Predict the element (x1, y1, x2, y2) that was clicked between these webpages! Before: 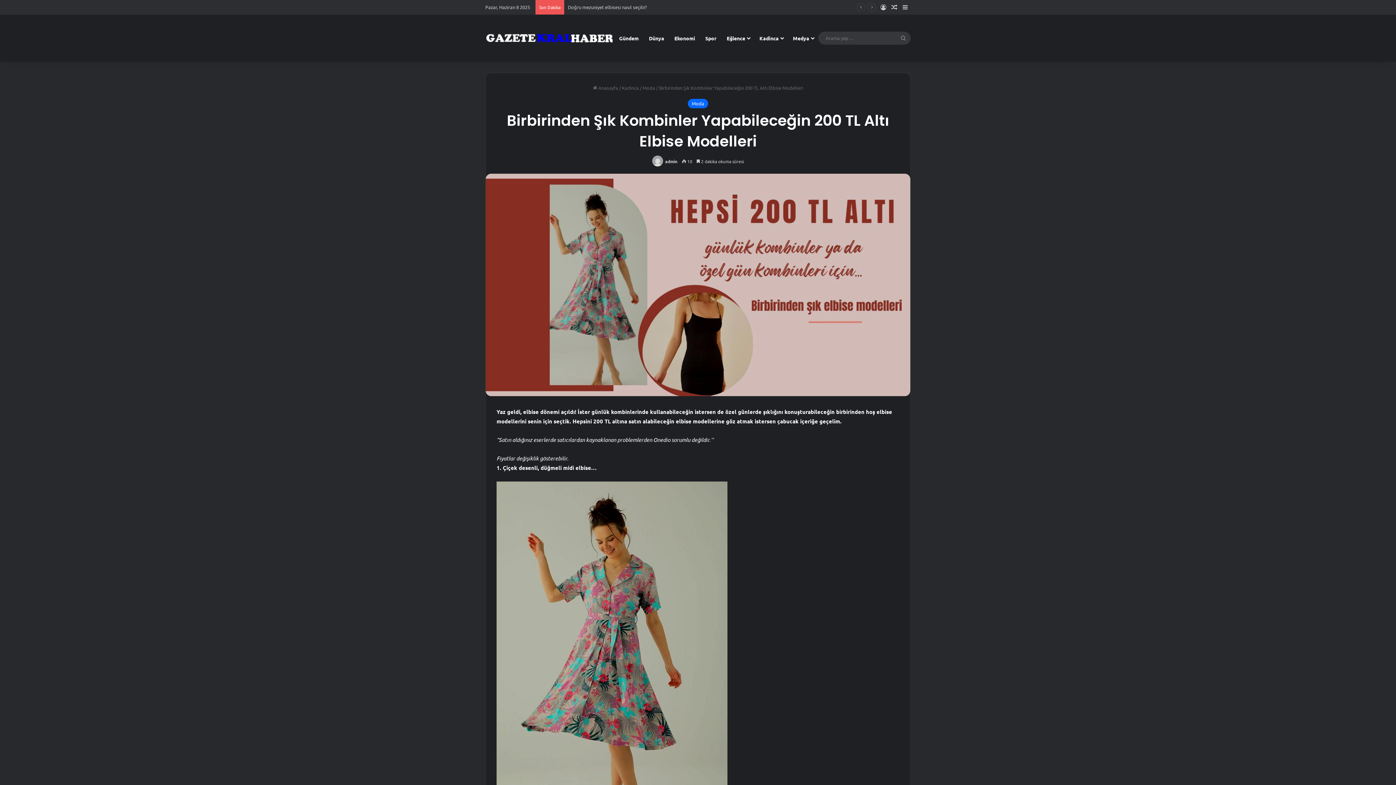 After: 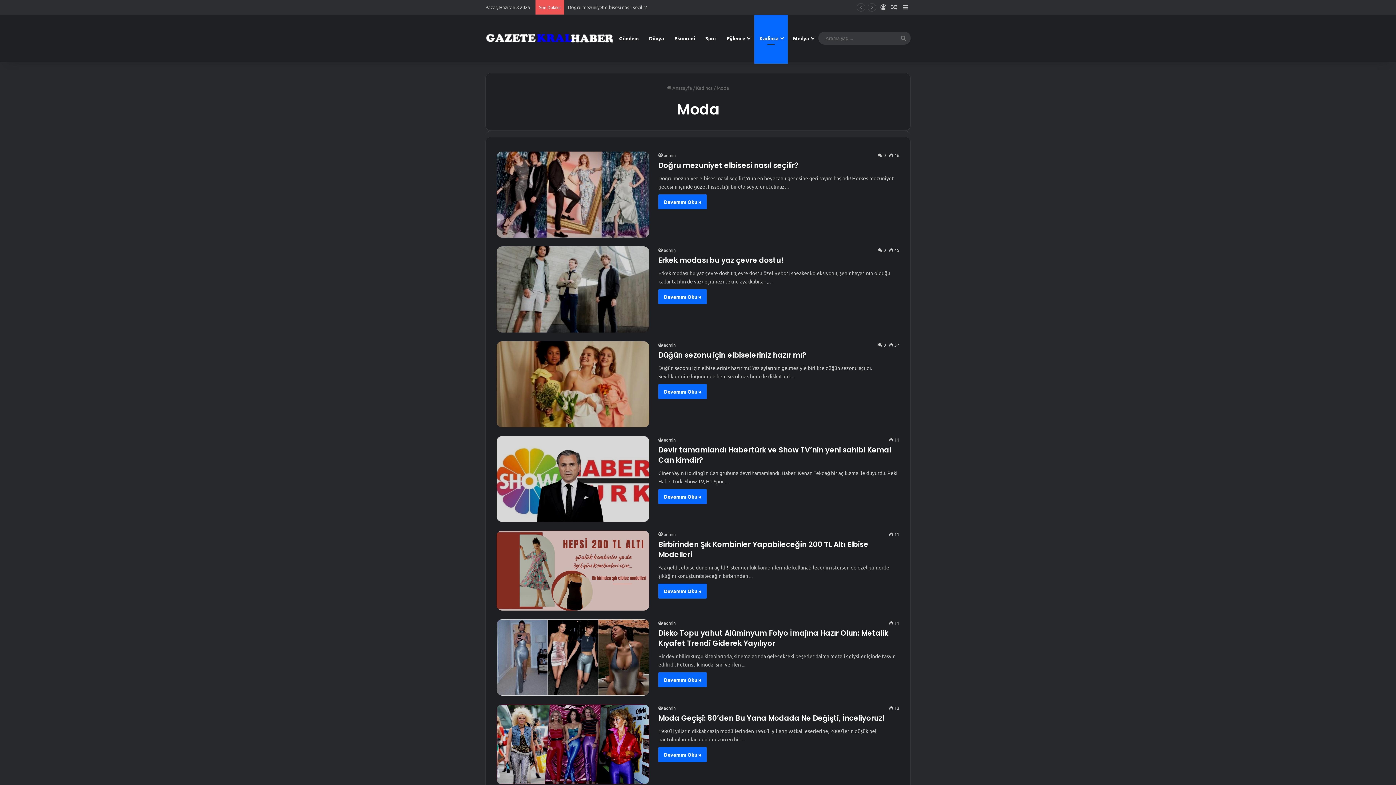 Action: bbox: (642, 84, 655, 90) label: Moda